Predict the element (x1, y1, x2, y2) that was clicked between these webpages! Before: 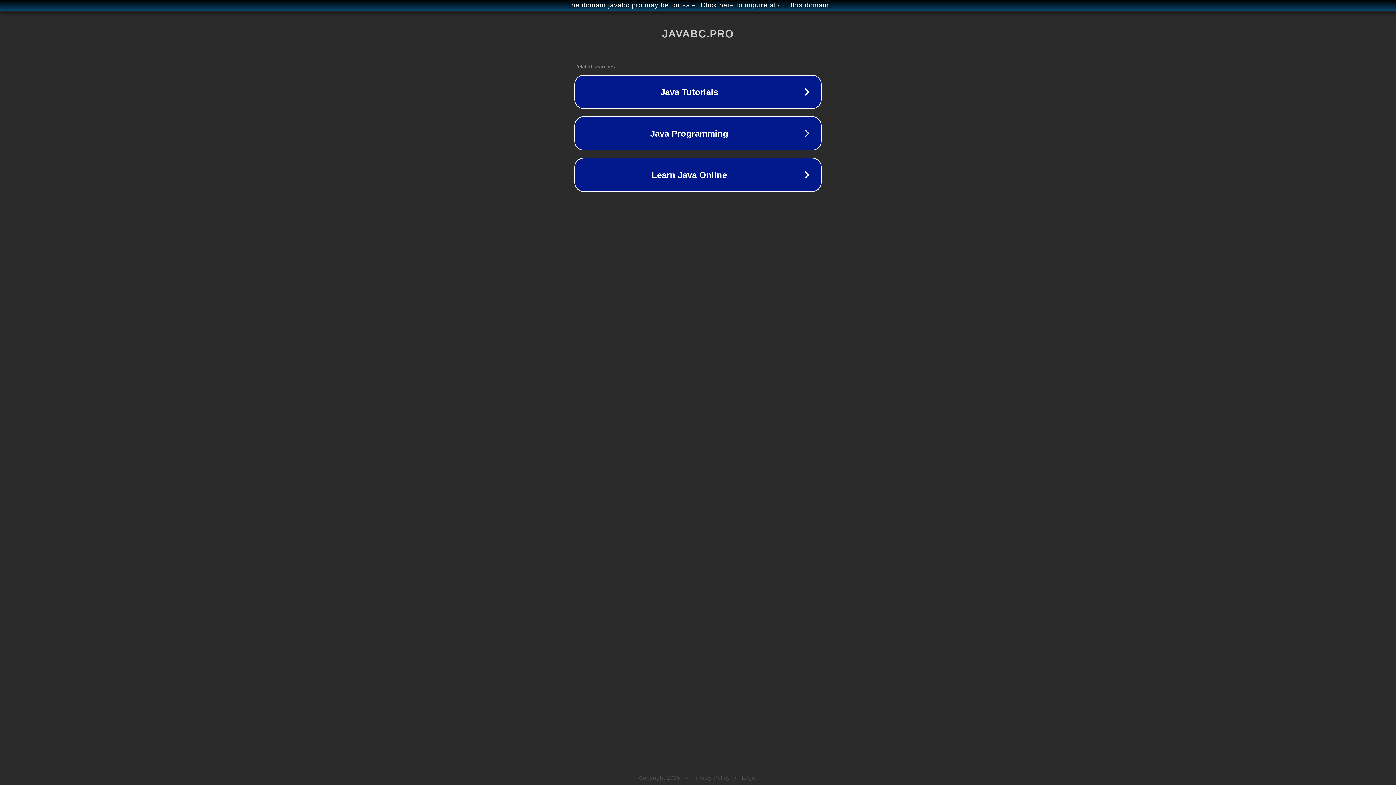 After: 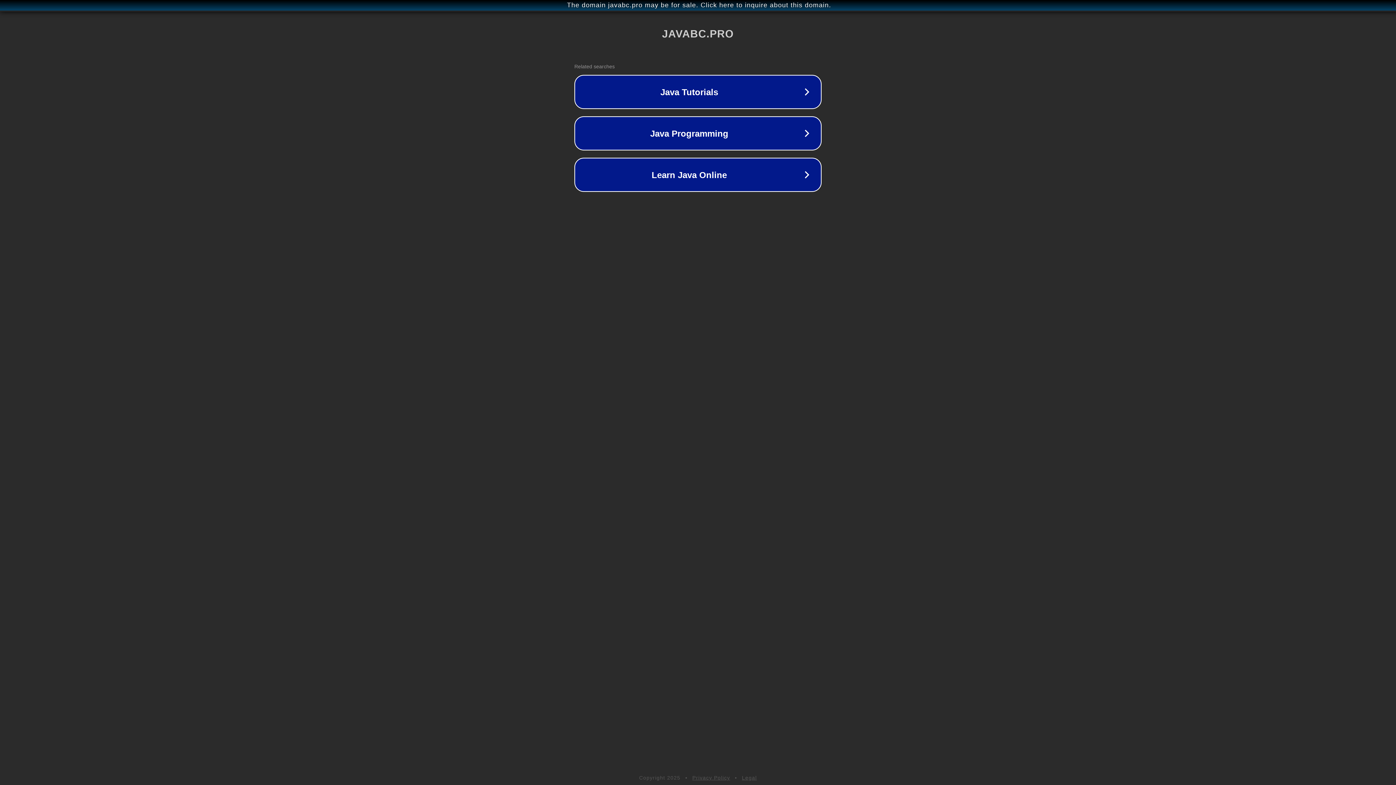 Action: label: Privacy Policy bbox: (692, 775, 730, 781)